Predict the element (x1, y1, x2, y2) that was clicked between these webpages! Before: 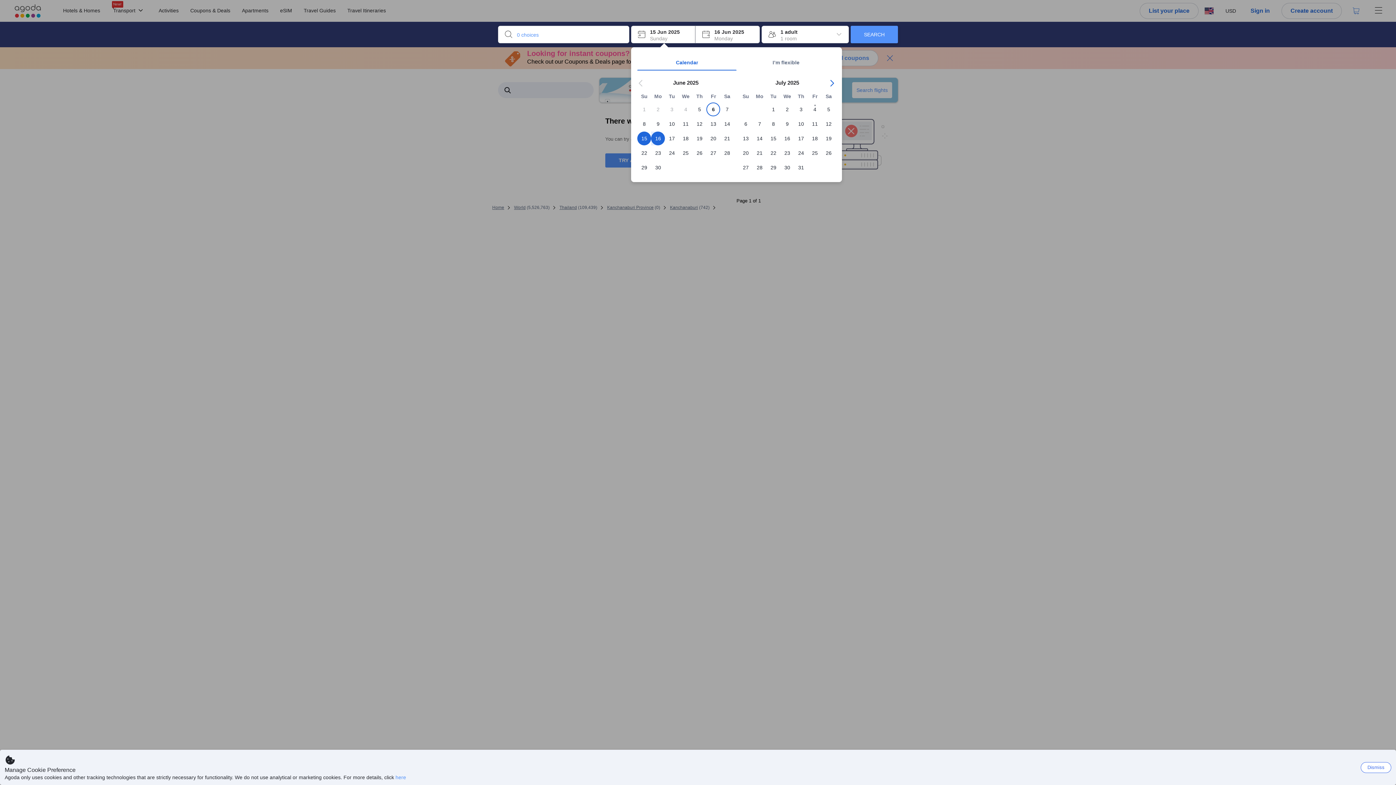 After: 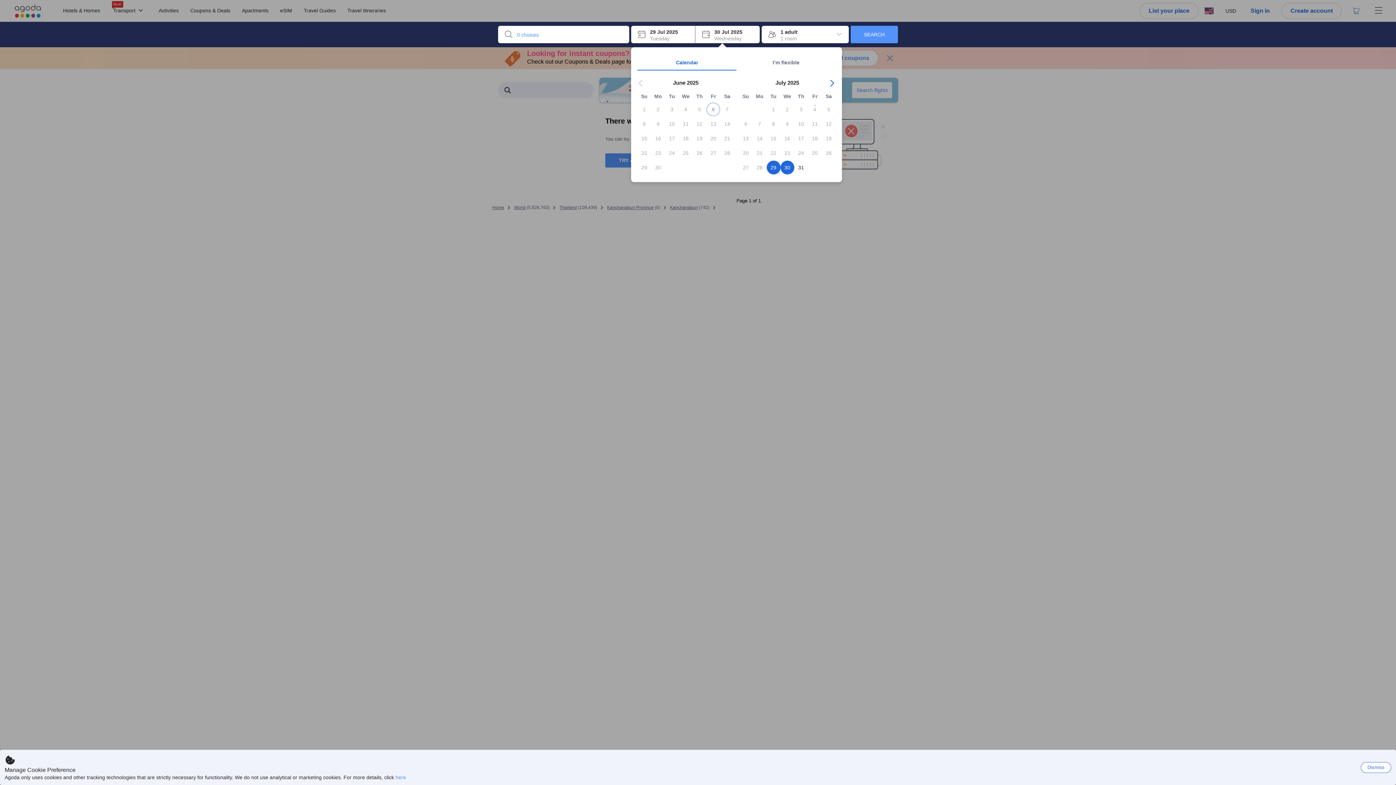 Action: bbox: (766, 164, 780, 171) label: 29